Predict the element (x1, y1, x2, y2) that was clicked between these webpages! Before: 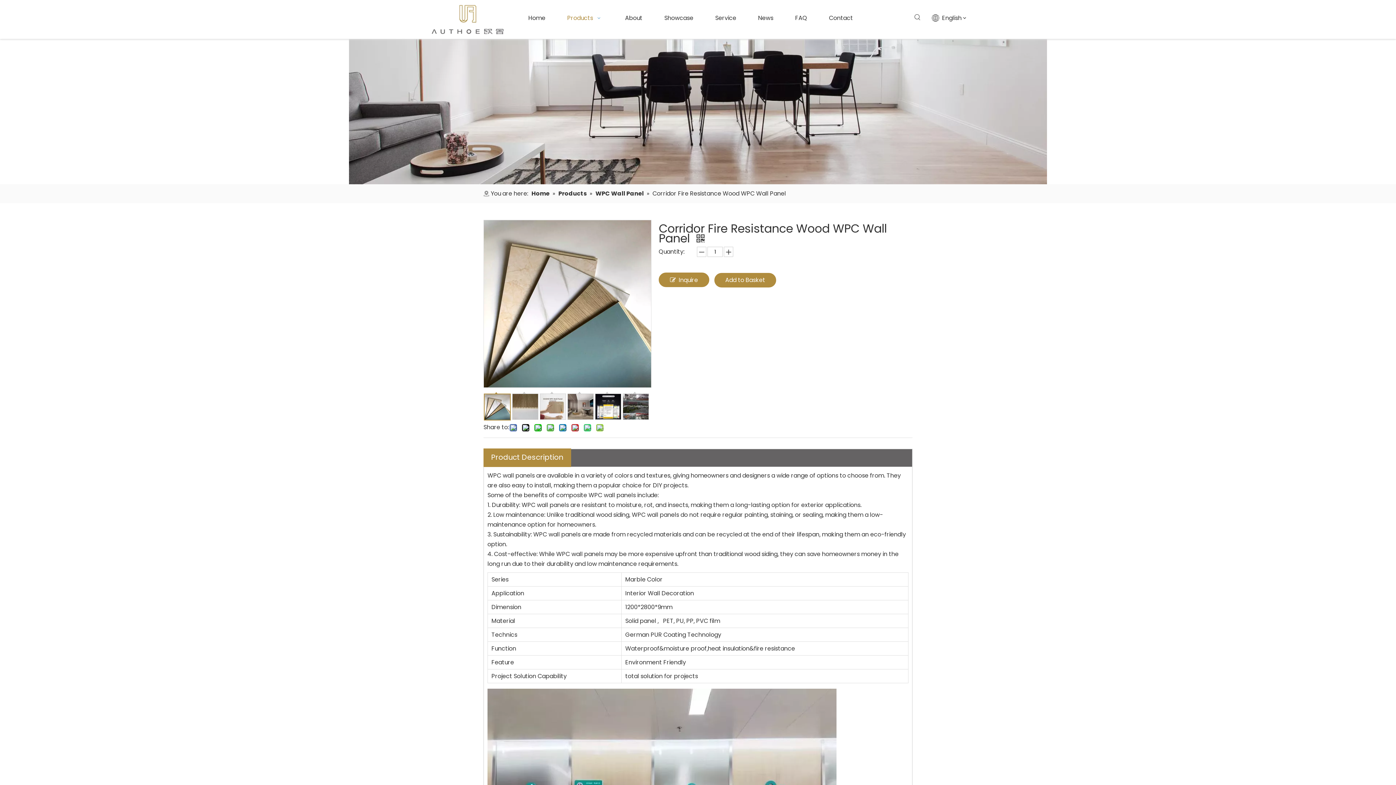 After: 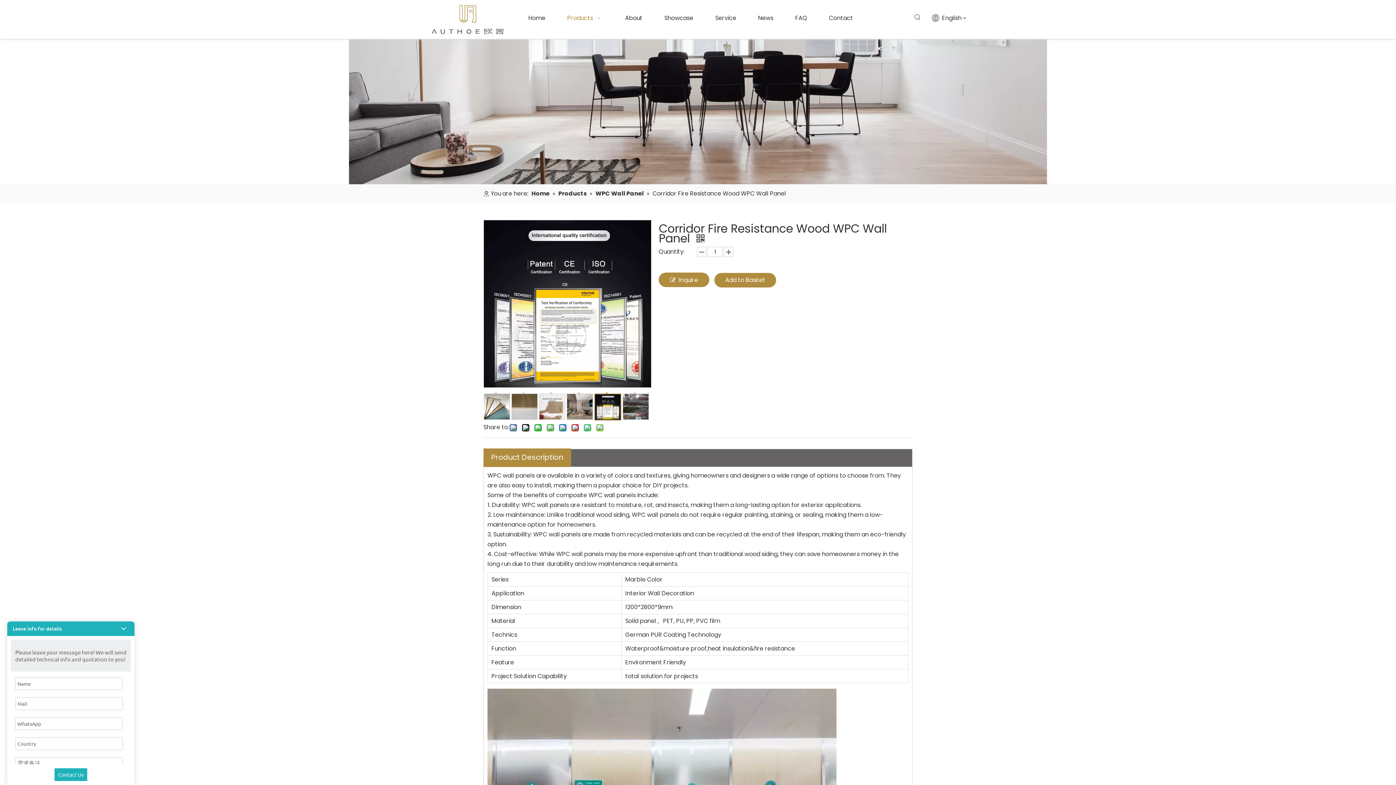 Action: bbox: (595, 393, 621, 420) label: 	